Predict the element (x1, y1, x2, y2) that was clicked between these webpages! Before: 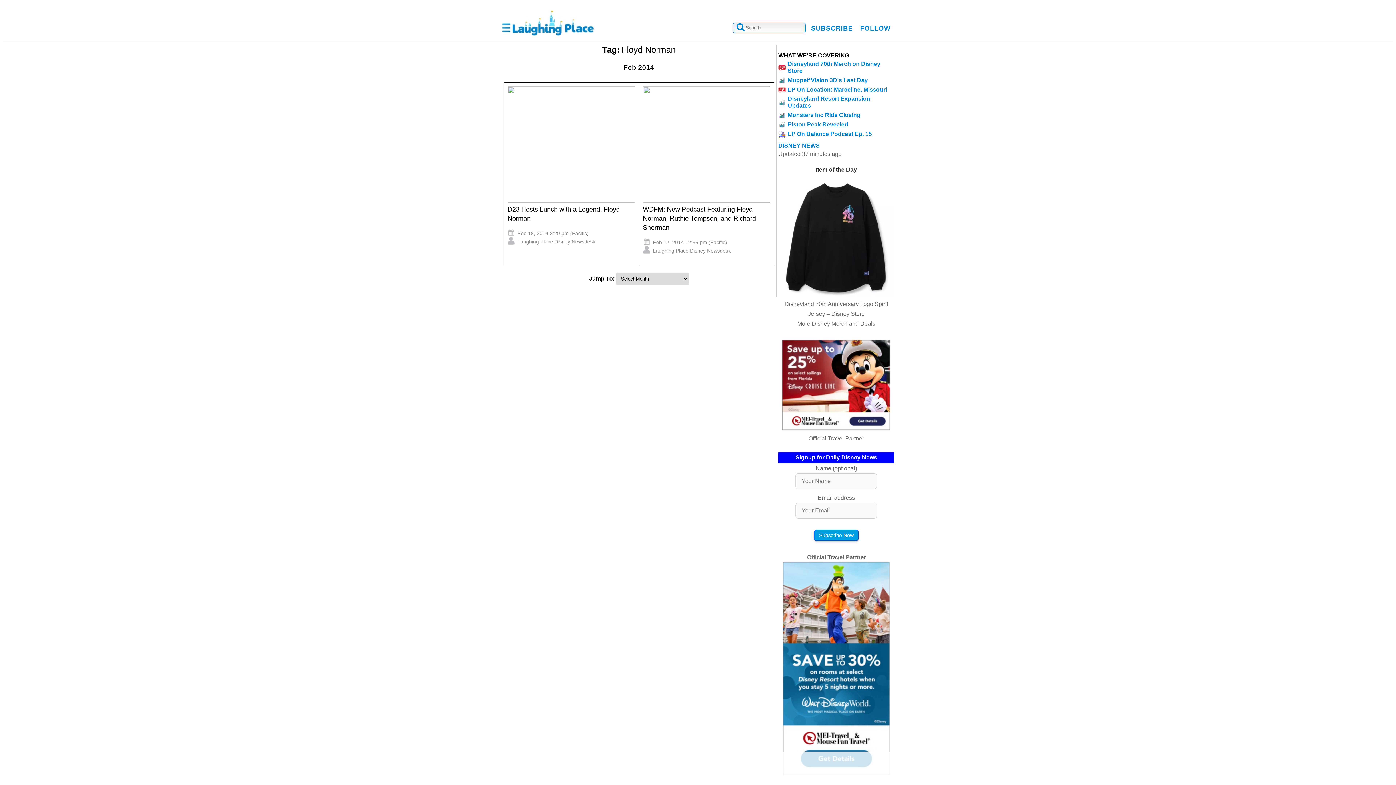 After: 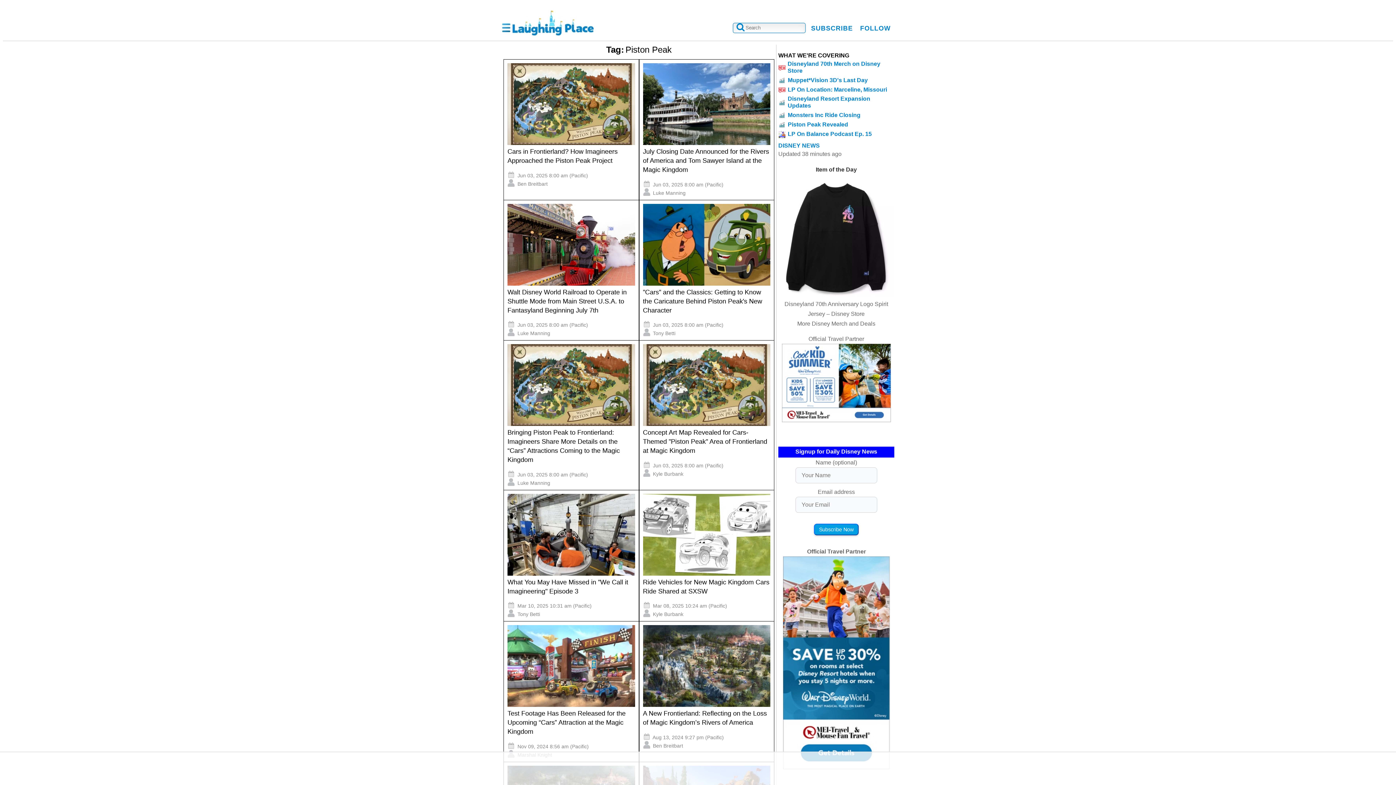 Action: bbox: (788, 121, 848, 127) label: Piston Peak Revealed